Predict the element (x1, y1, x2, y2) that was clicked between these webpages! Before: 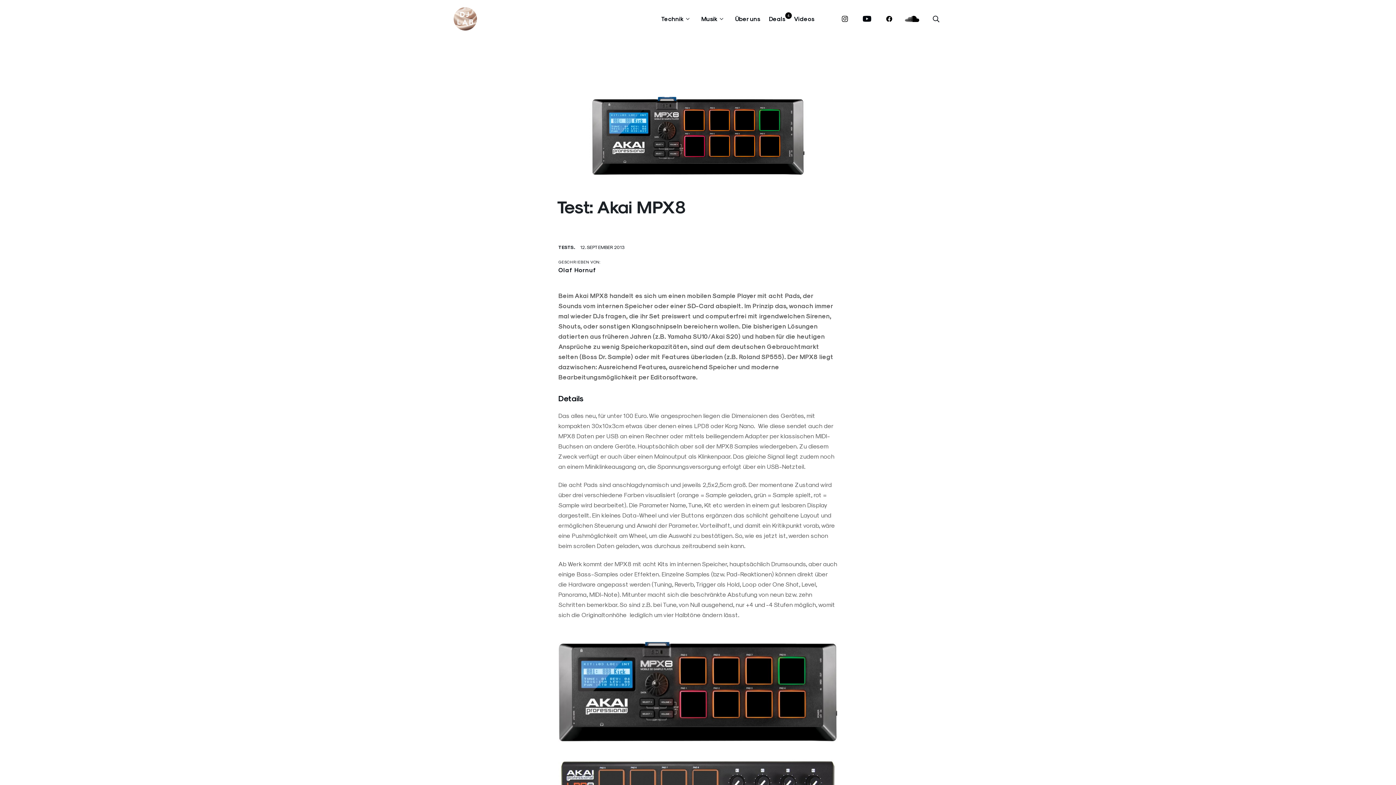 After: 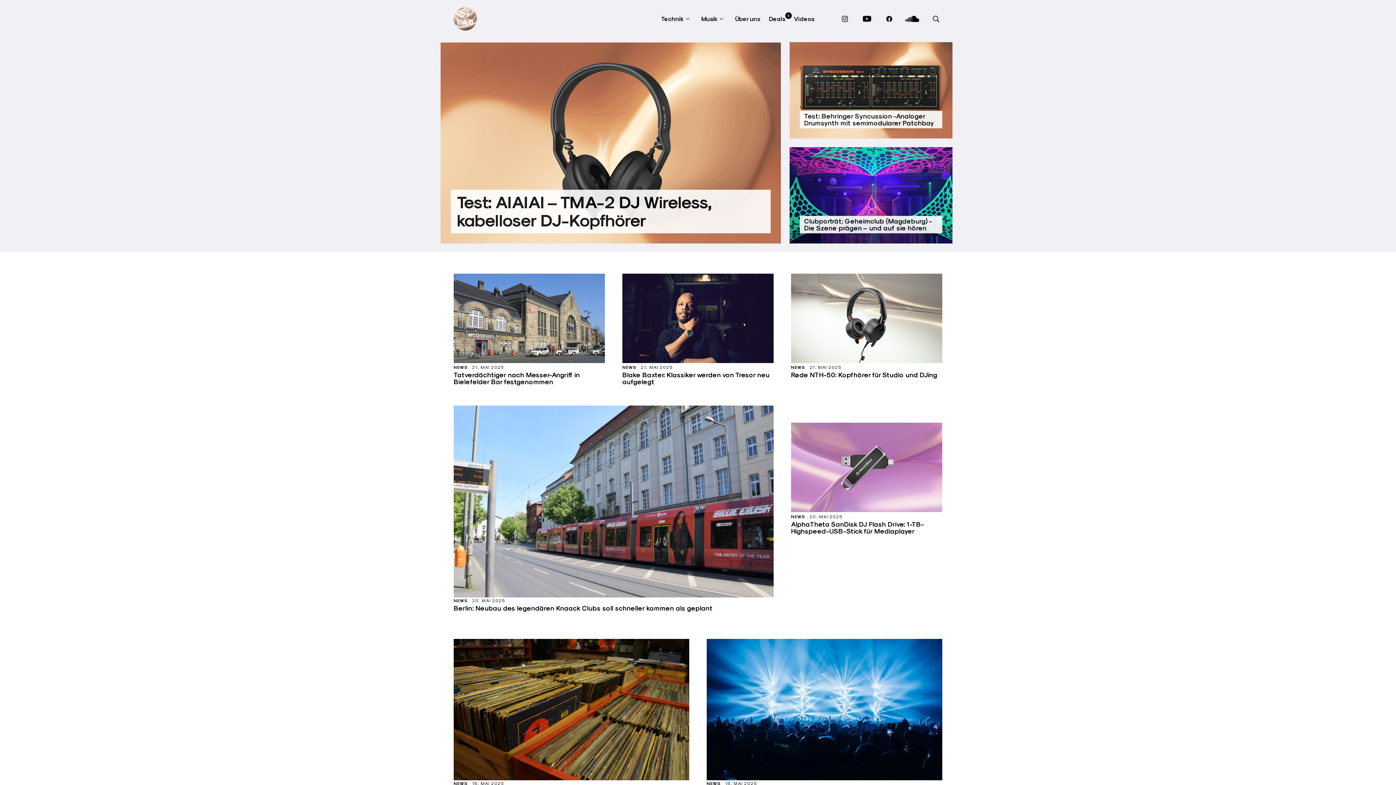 Action: bbox: (453, 7, 477, 30)